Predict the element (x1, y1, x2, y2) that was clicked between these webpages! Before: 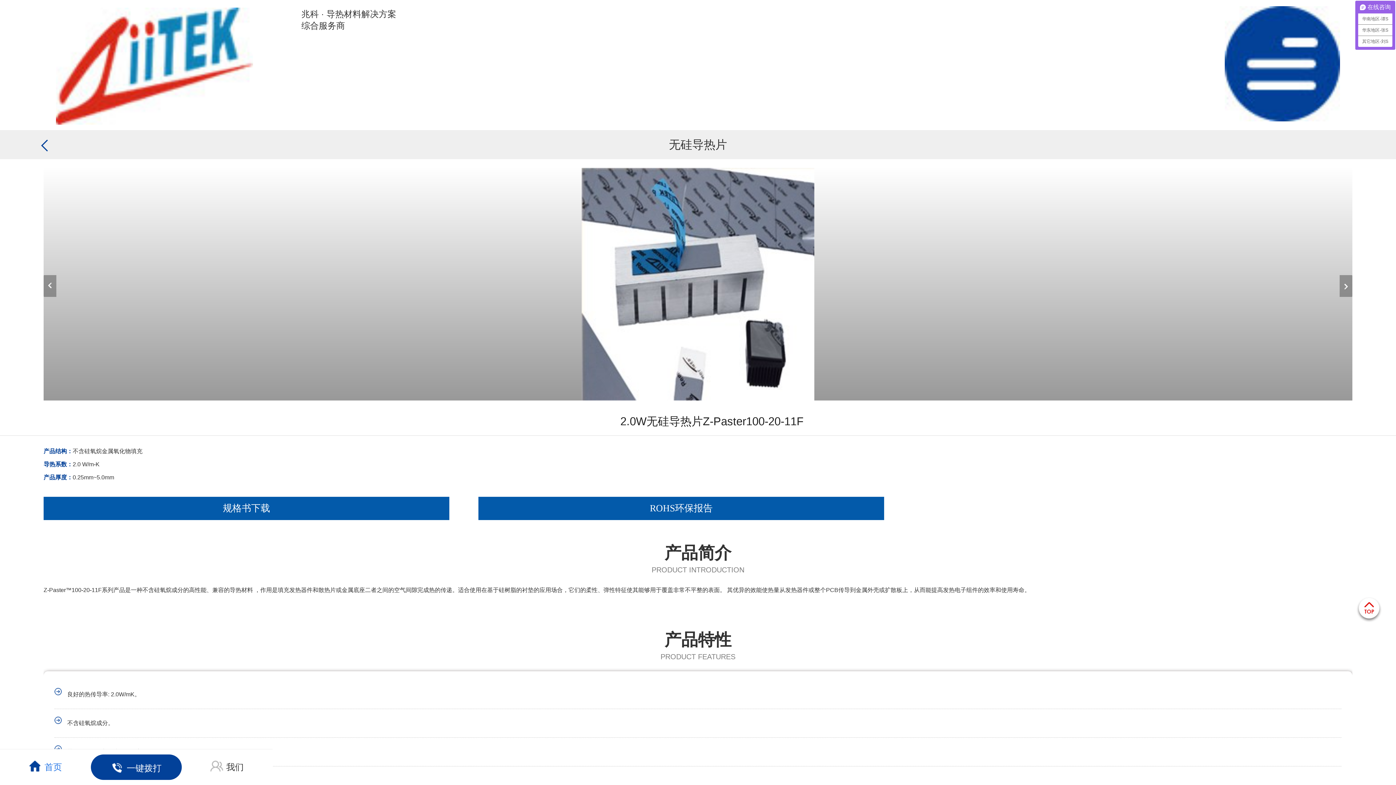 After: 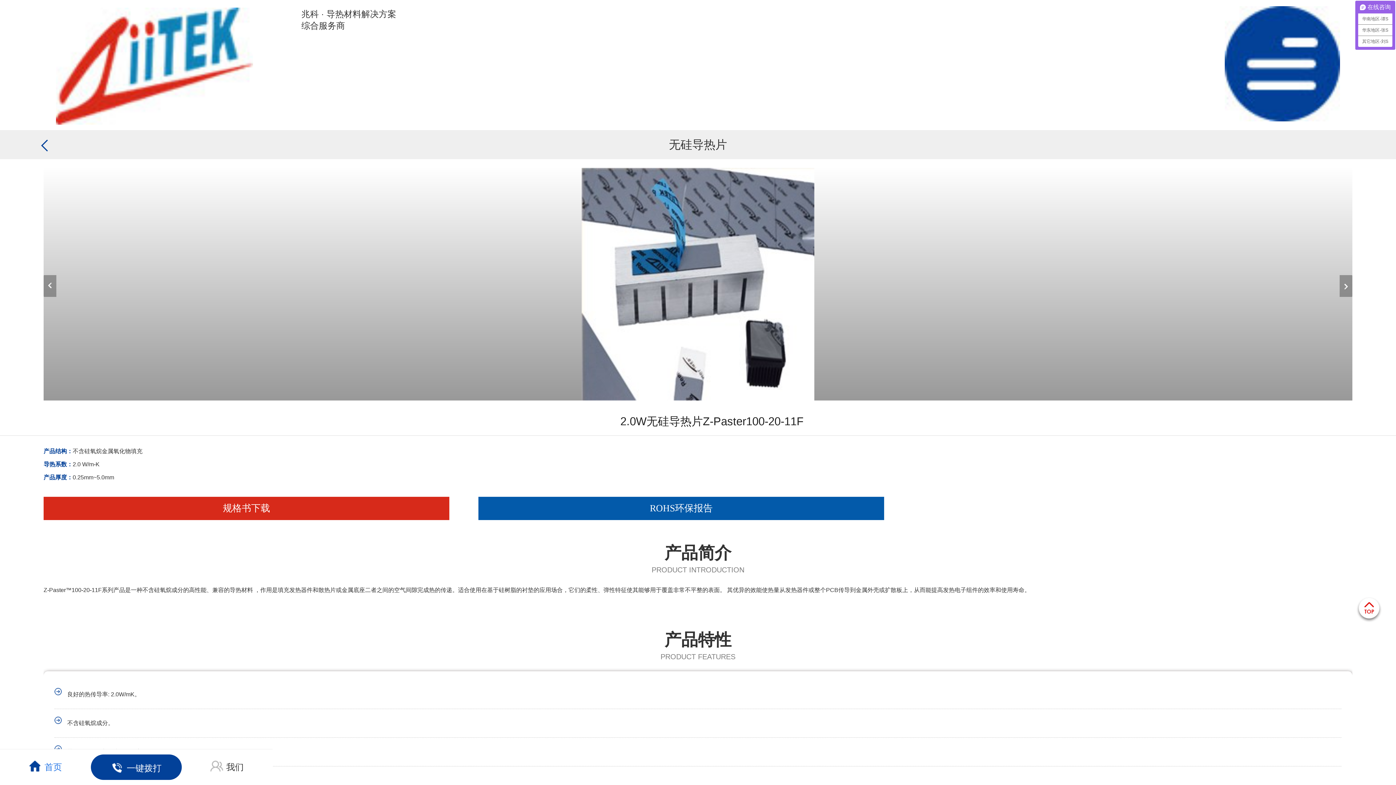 Action: label: 规格书下载 bbox: (43, 497, 449, 520)